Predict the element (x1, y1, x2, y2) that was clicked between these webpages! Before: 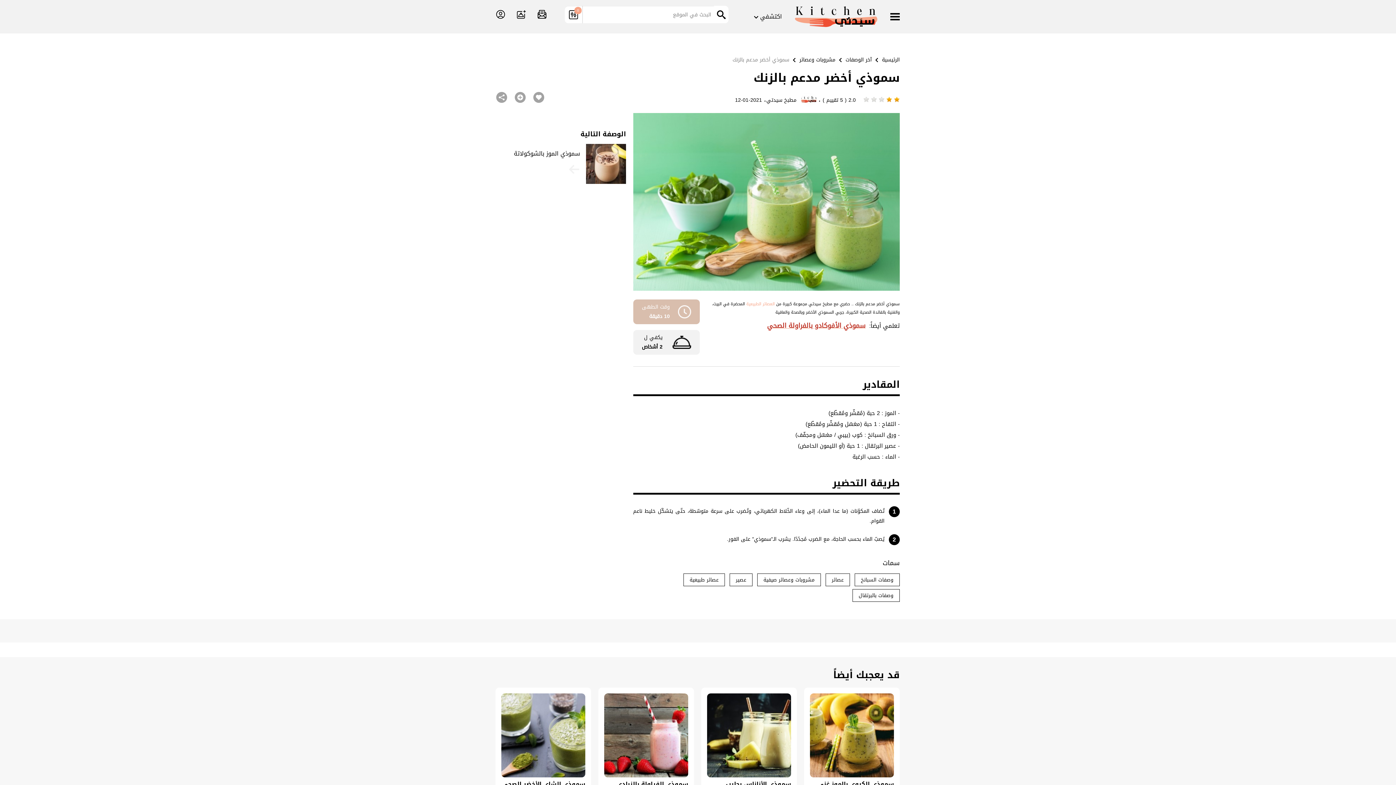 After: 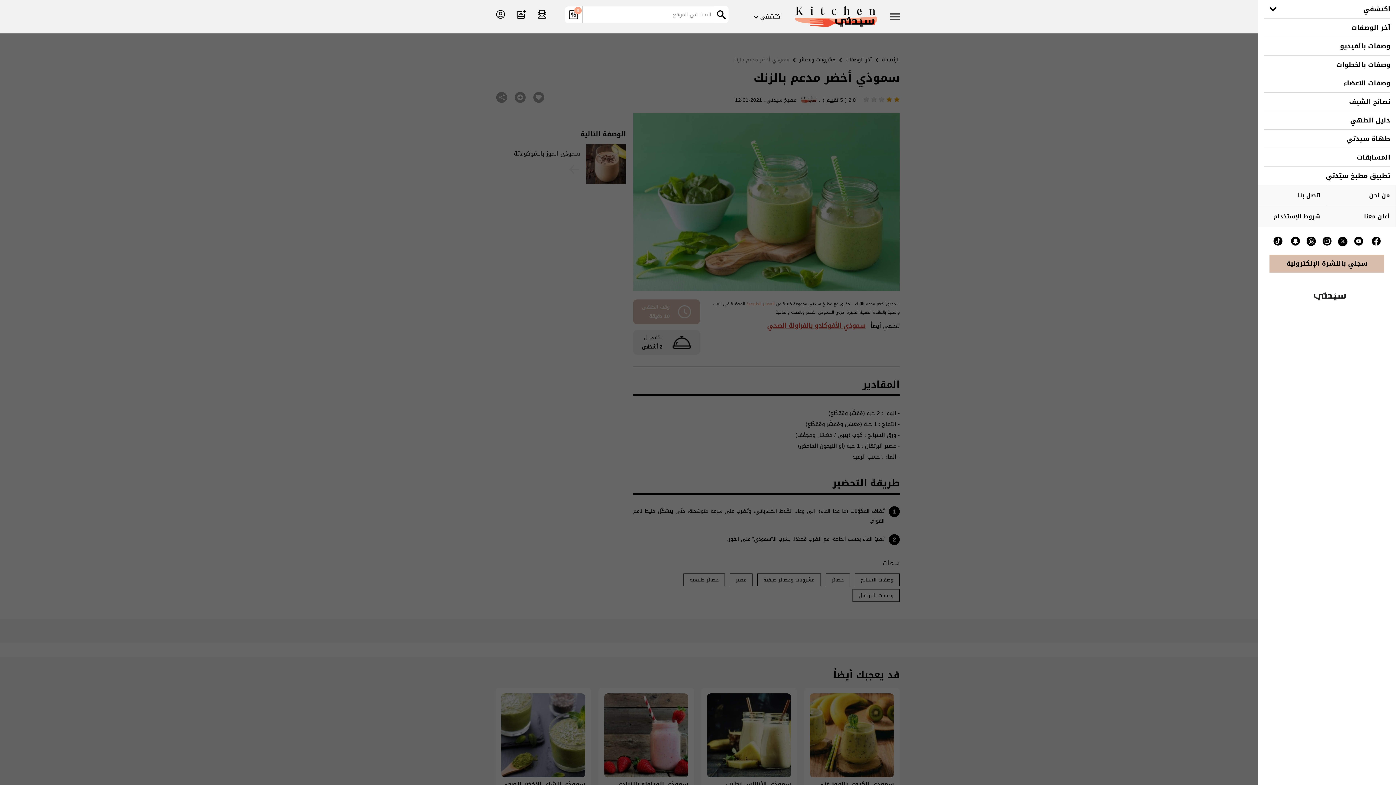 Action: label: Menu bbox: (890, 8, 900, 26)